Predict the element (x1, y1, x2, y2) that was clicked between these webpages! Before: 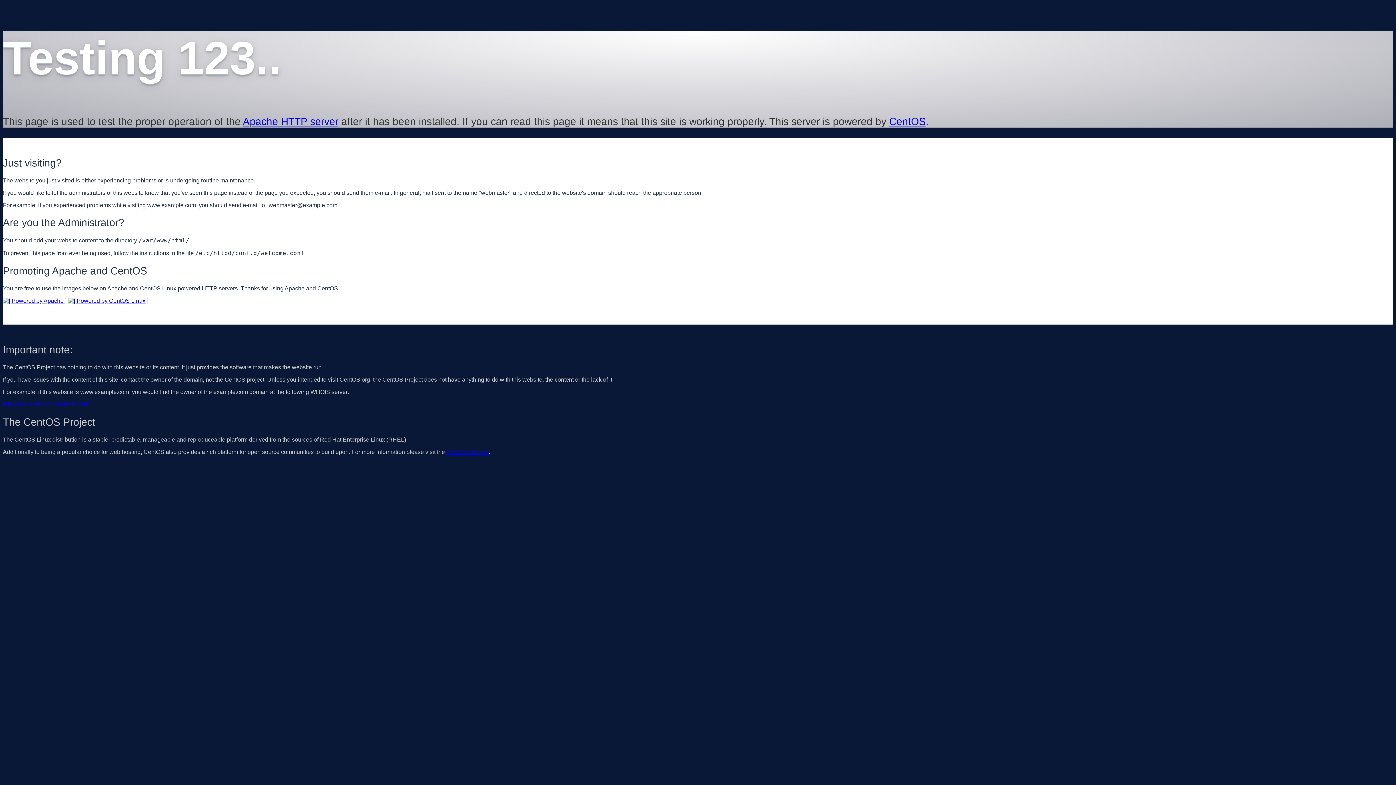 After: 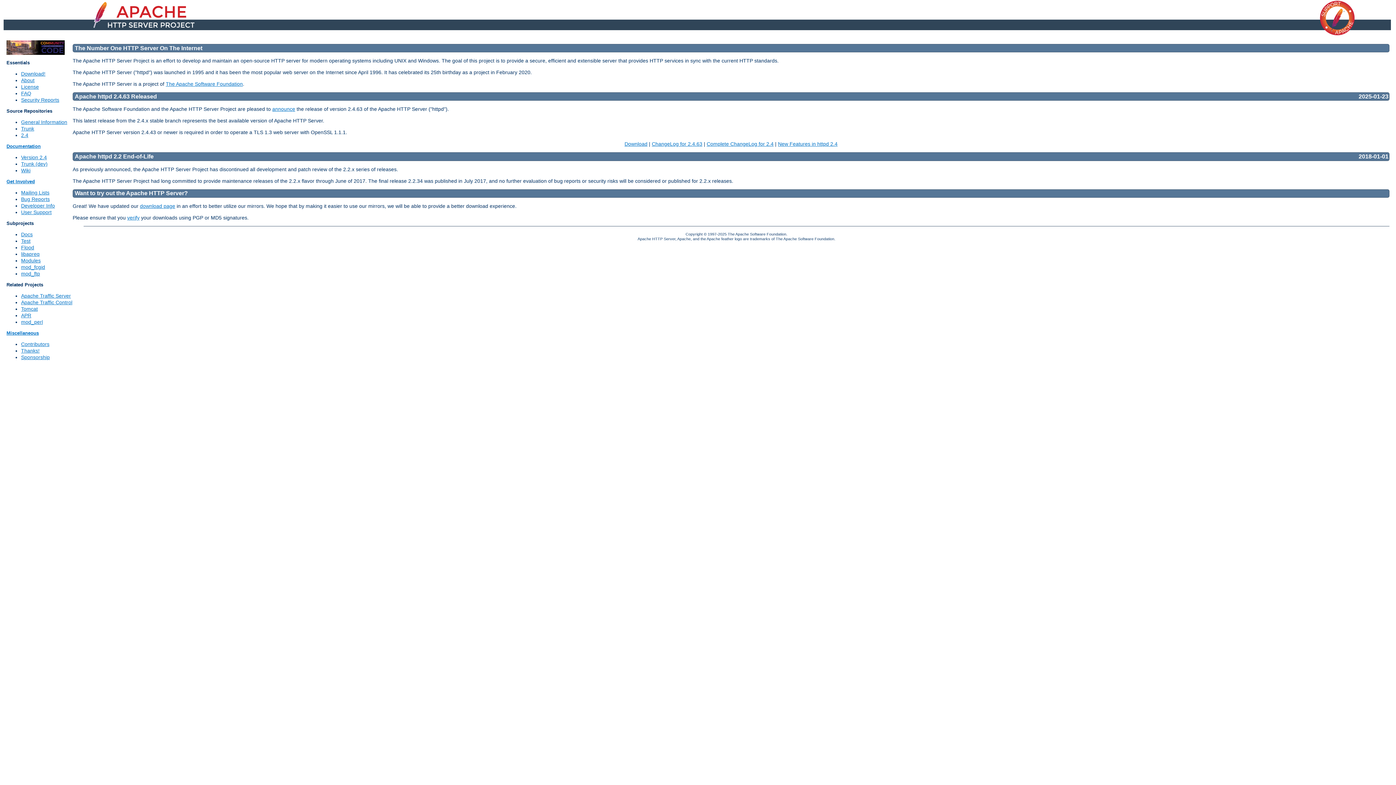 Action: bbox: (2, 297, 66, 303)